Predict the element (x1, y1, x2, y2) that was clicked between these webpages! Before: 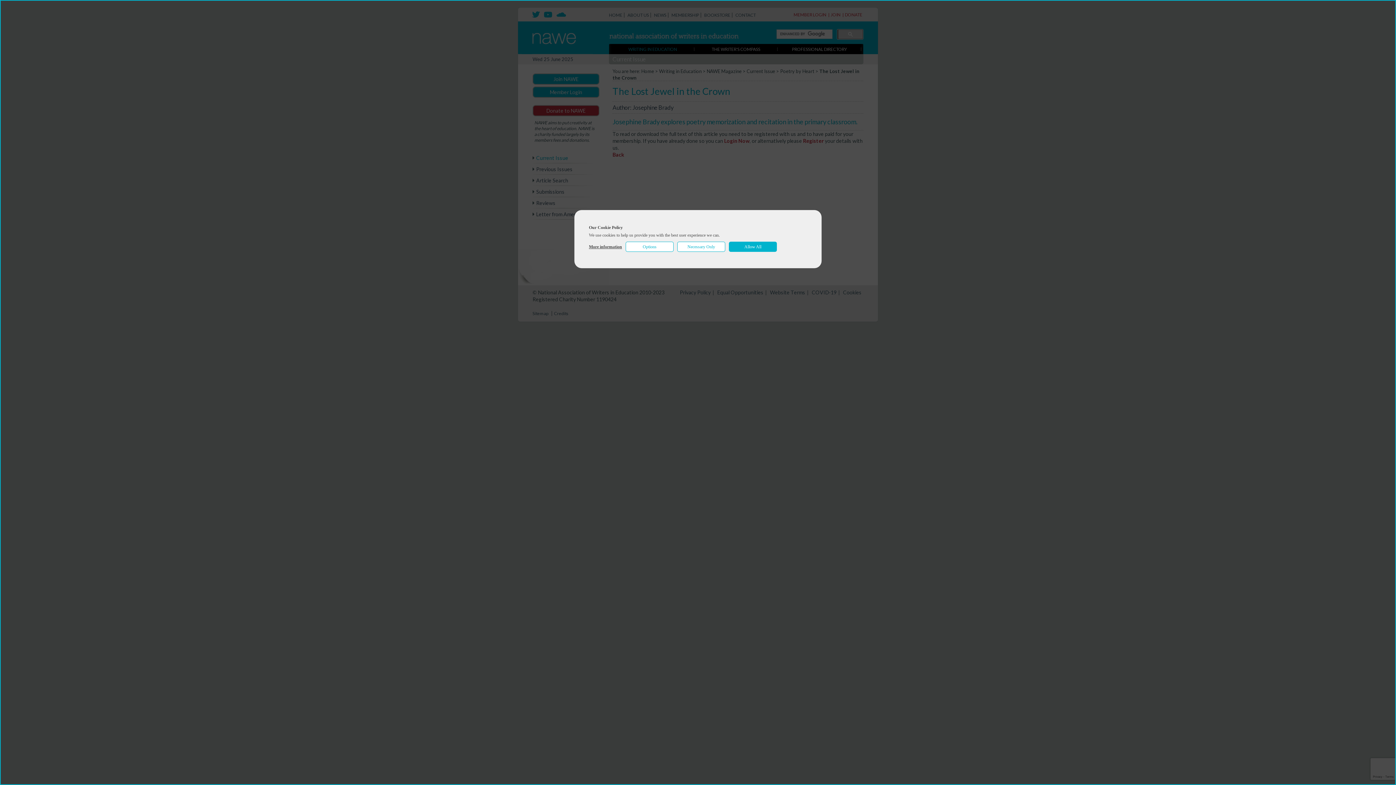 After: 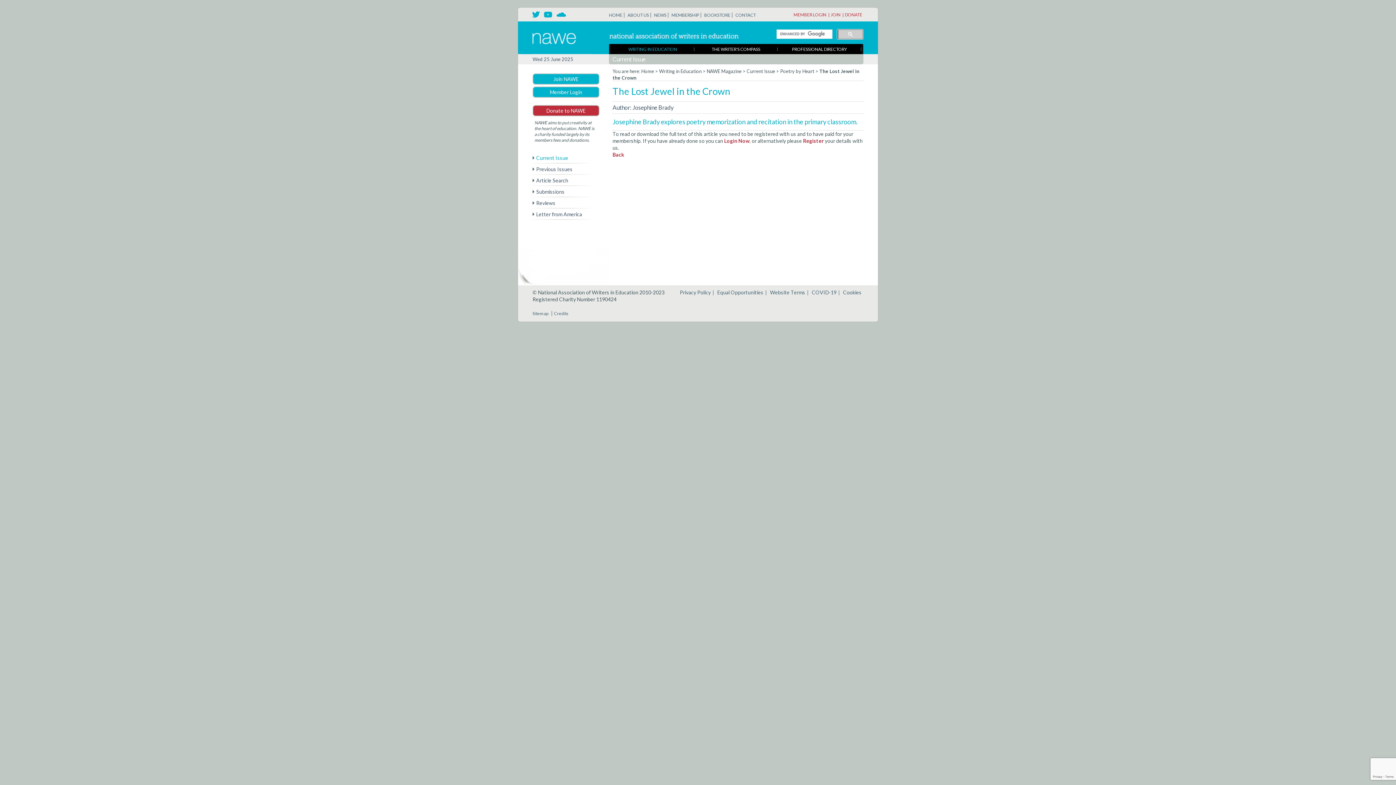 Action: label: Allow All bbox: (729, 241, 777, 252)